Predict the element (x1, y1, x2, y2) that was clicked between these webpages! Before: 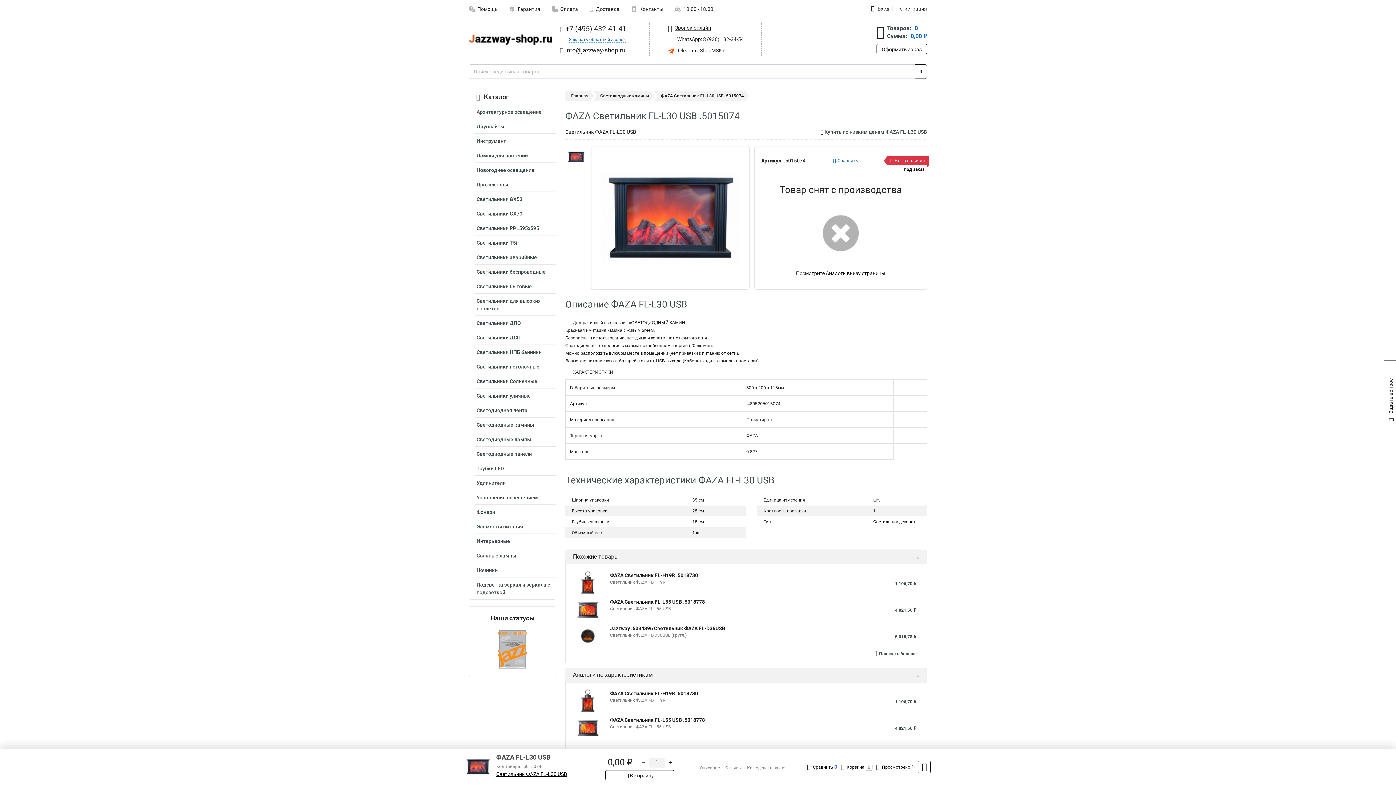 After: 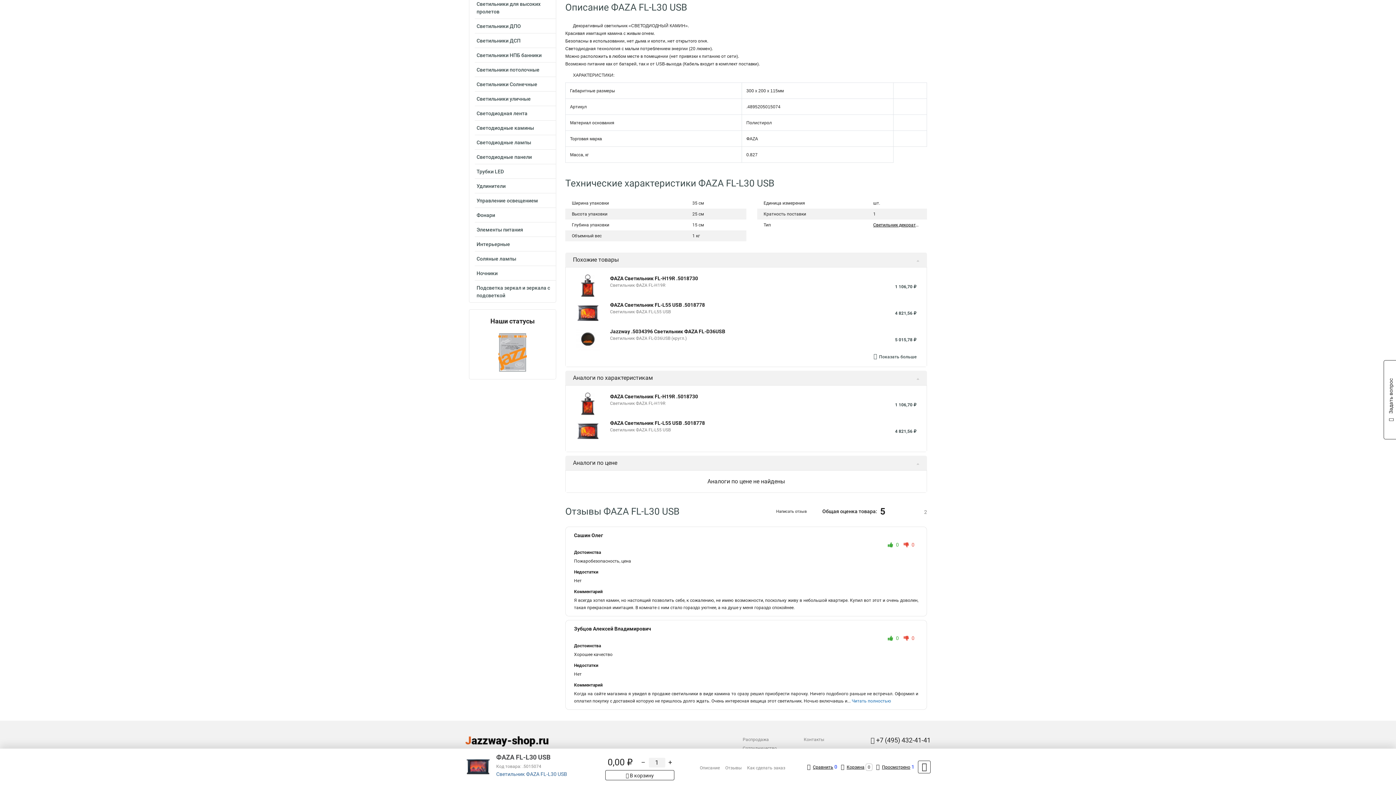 Action: label: Светильник ФАZА FL-L30 USB bbox: (496, 772, 567, 777)